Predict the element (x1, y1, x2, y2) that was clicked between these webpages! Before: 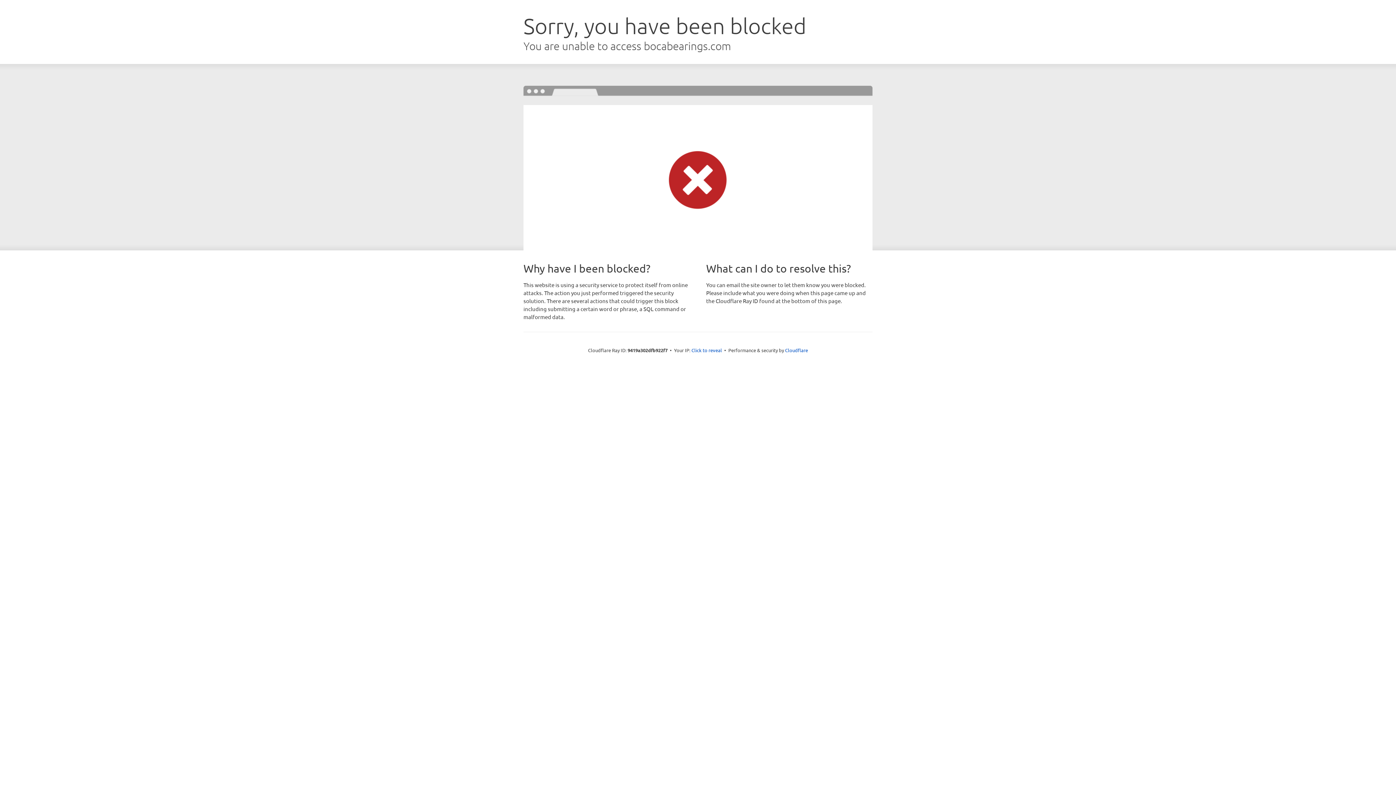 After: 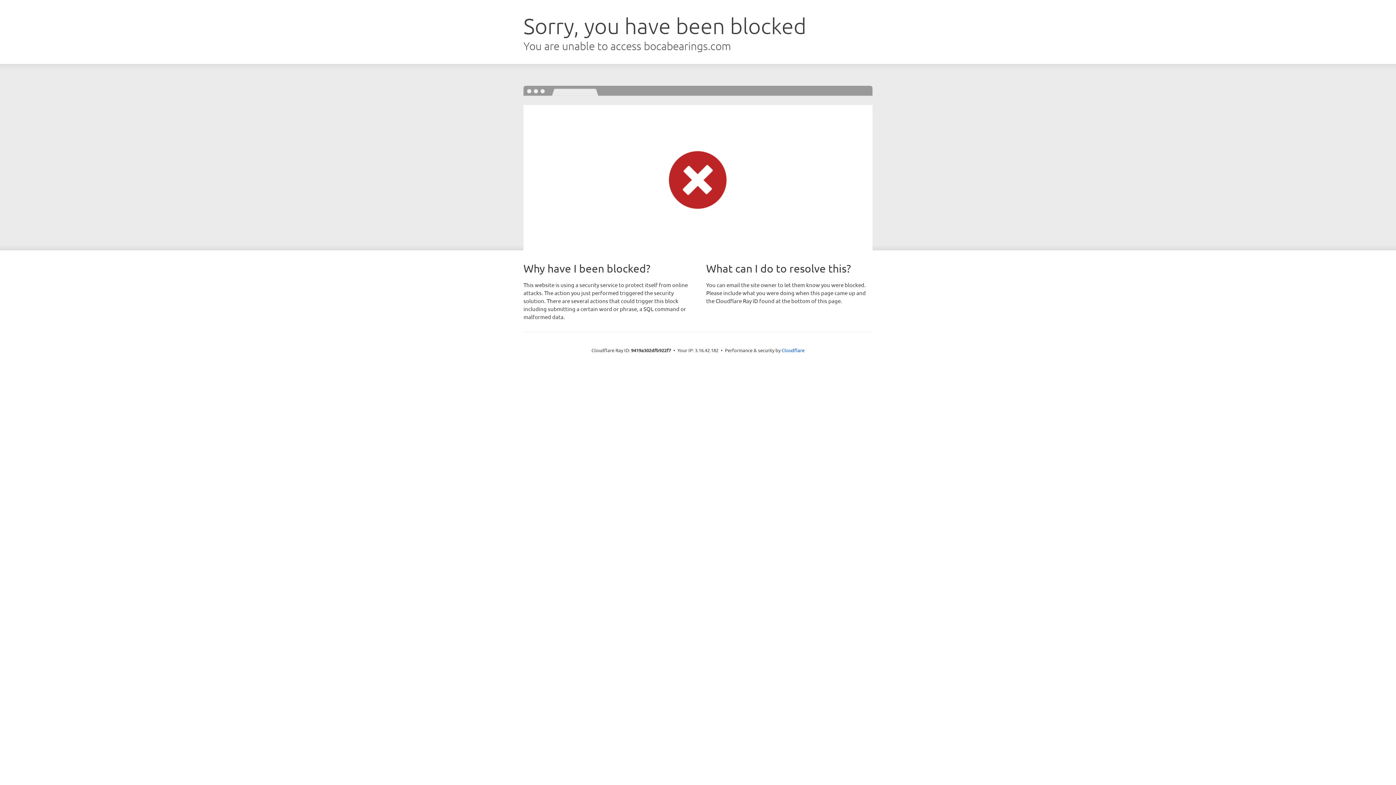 Action: label: Click to reveal bbox: (691, 346, 722, 353)